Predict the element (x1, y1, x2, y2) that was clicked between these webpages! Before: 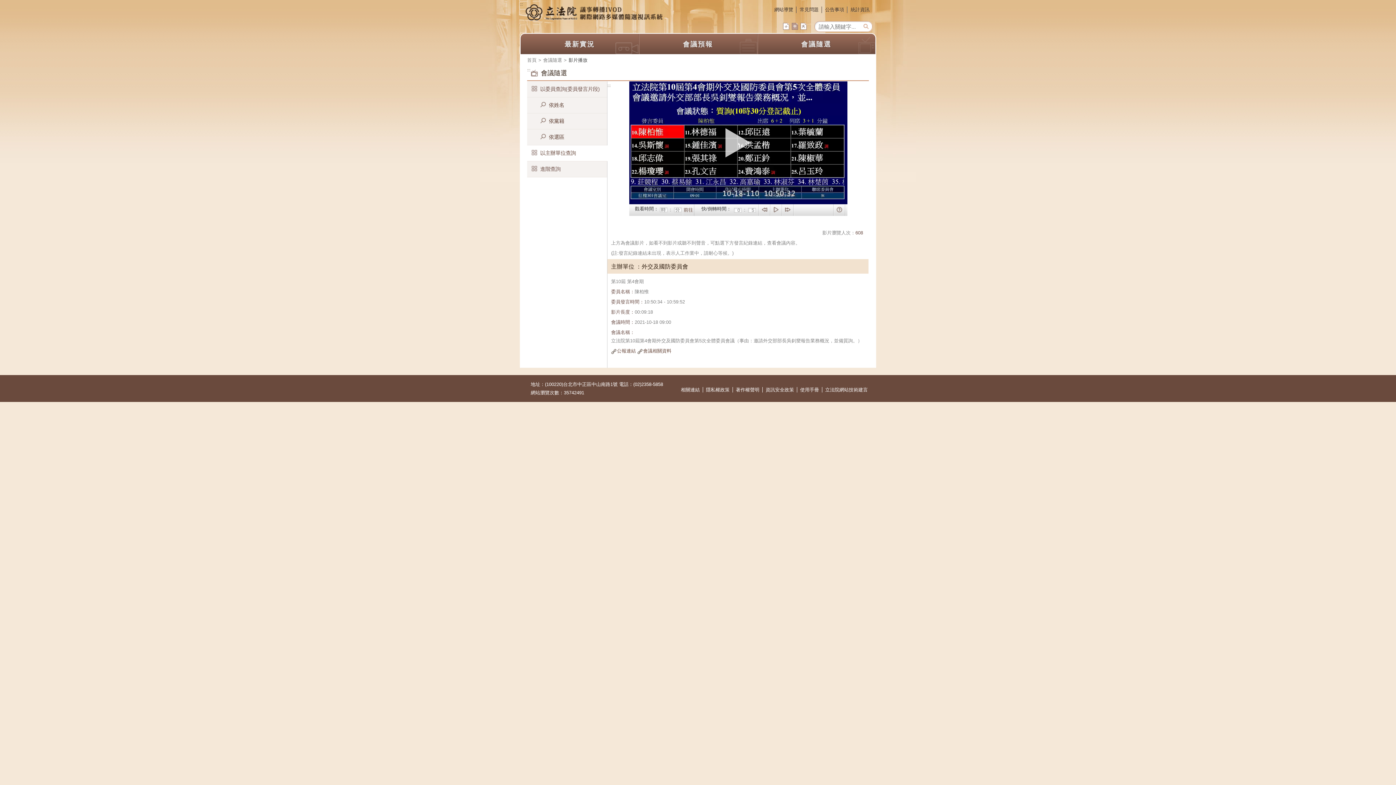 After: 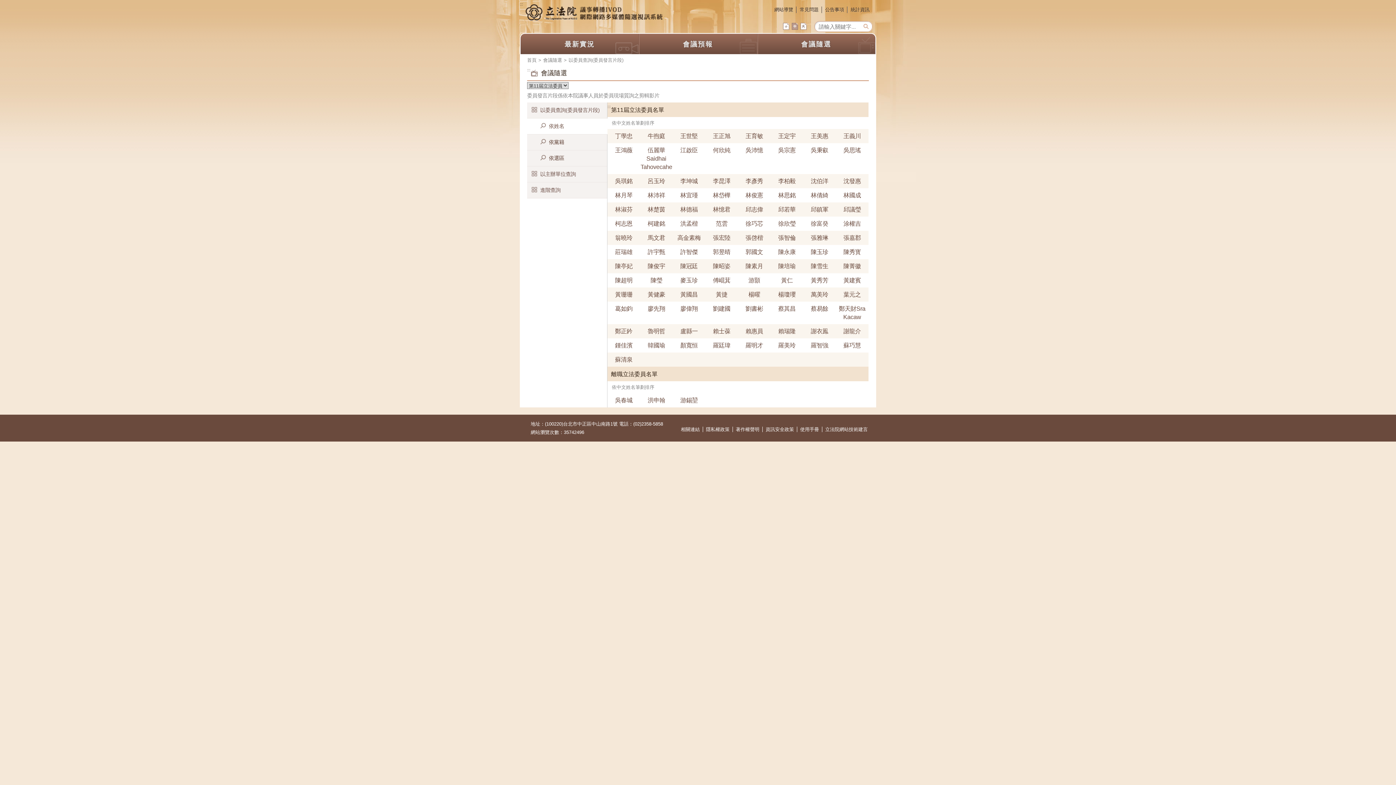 Action: bbox: (757, 33, 875, 54) label: 會議隨選